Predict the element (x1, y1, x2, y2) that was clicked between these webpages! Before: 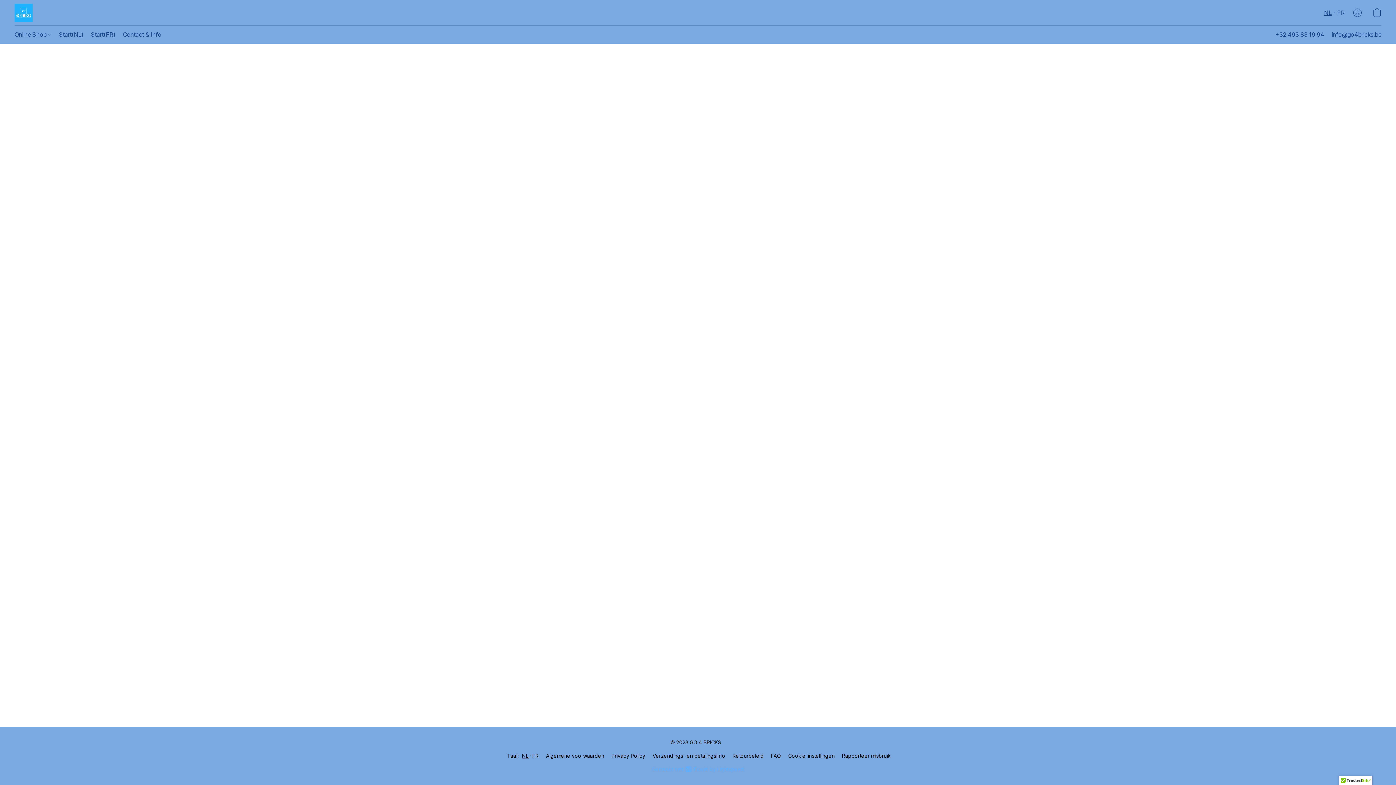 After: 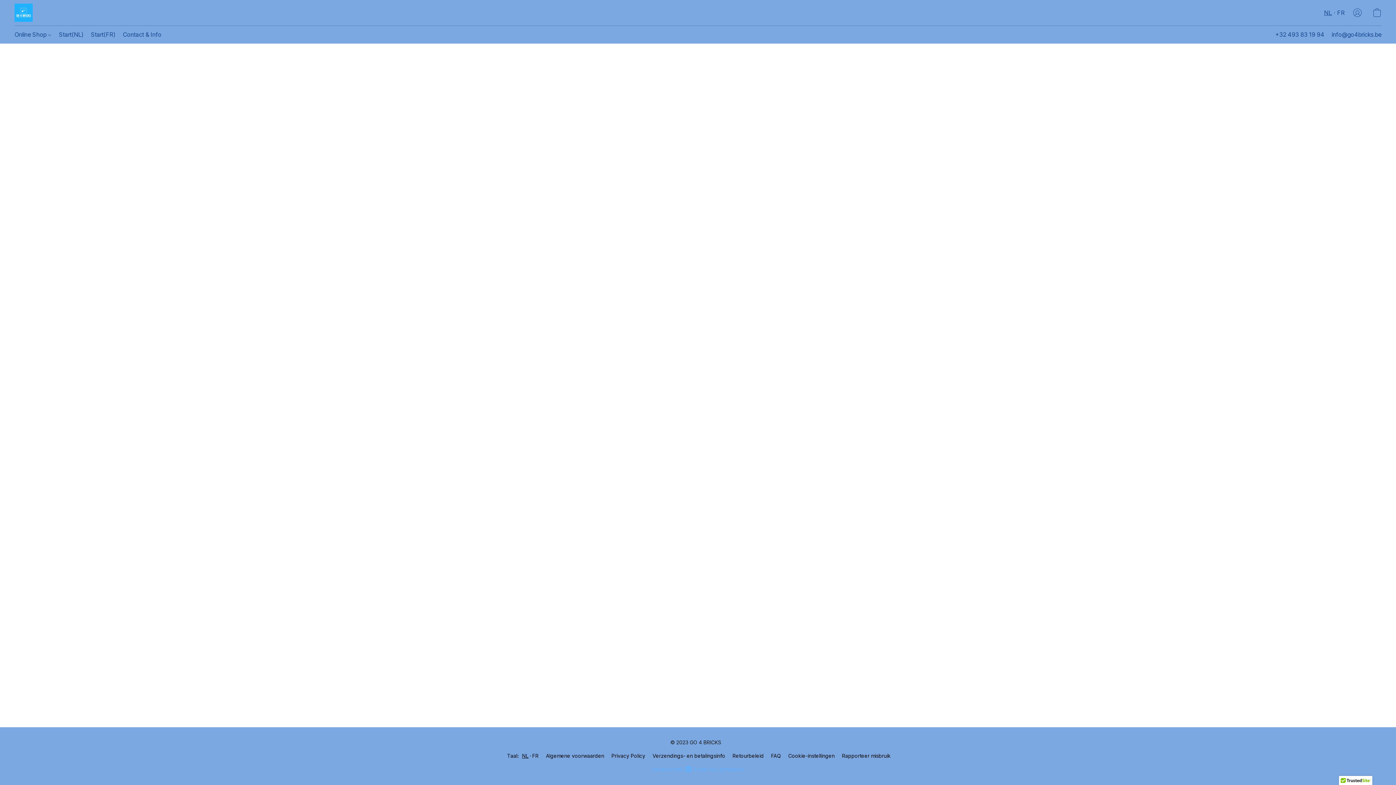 Action: bbox: (546, 752, 604, 760) label: Algemene voorwaarden